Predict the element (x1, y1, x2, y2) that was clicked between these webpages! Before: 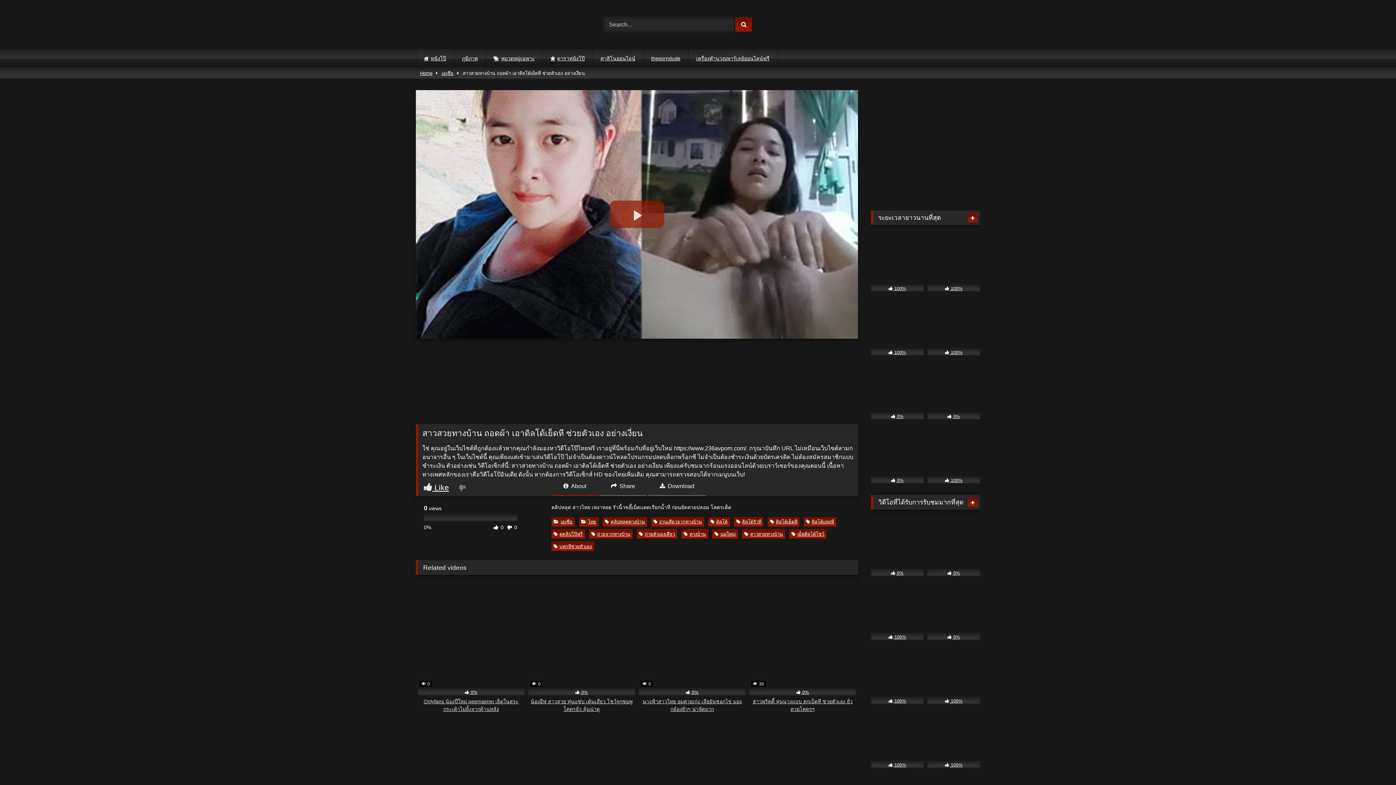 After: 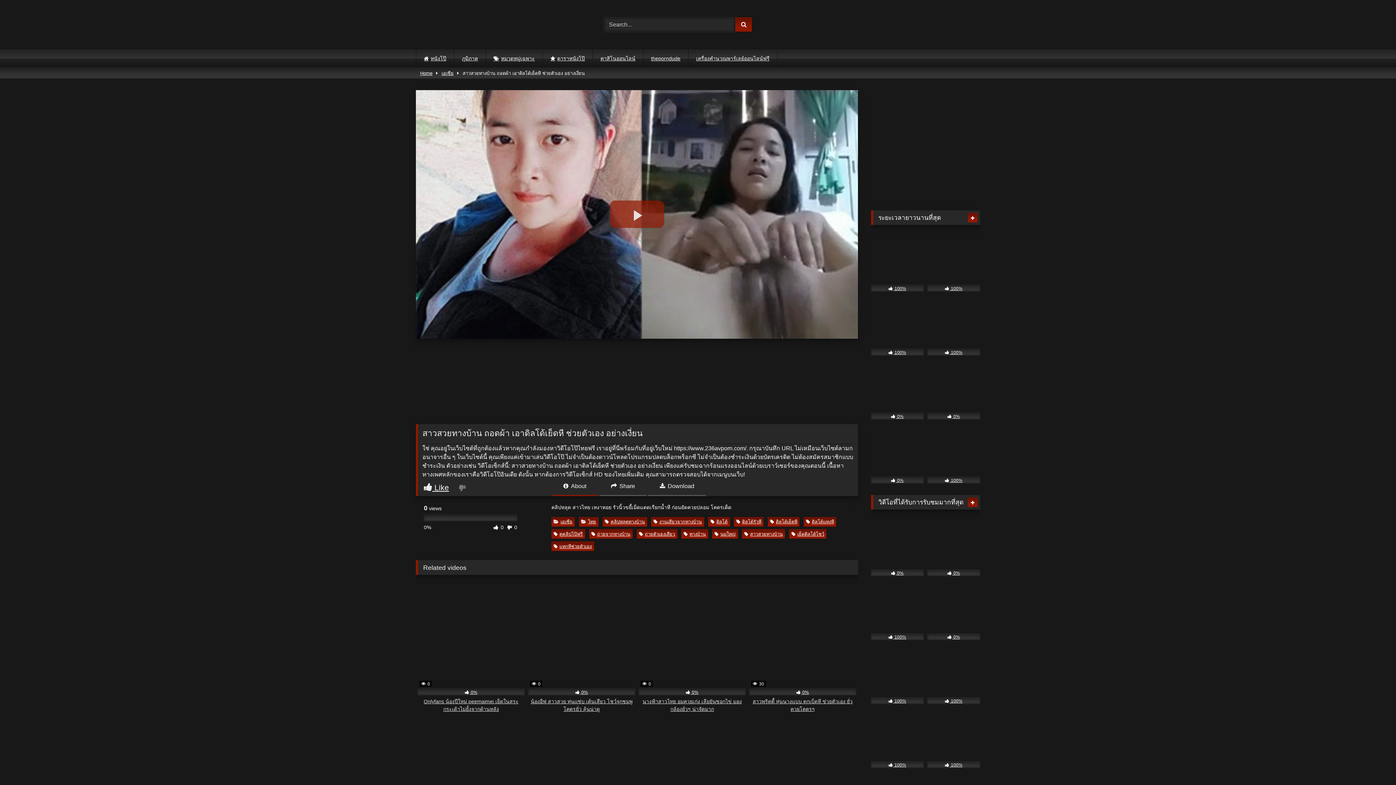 Action: bbox: (648, 482, 706, 496) label:  Download